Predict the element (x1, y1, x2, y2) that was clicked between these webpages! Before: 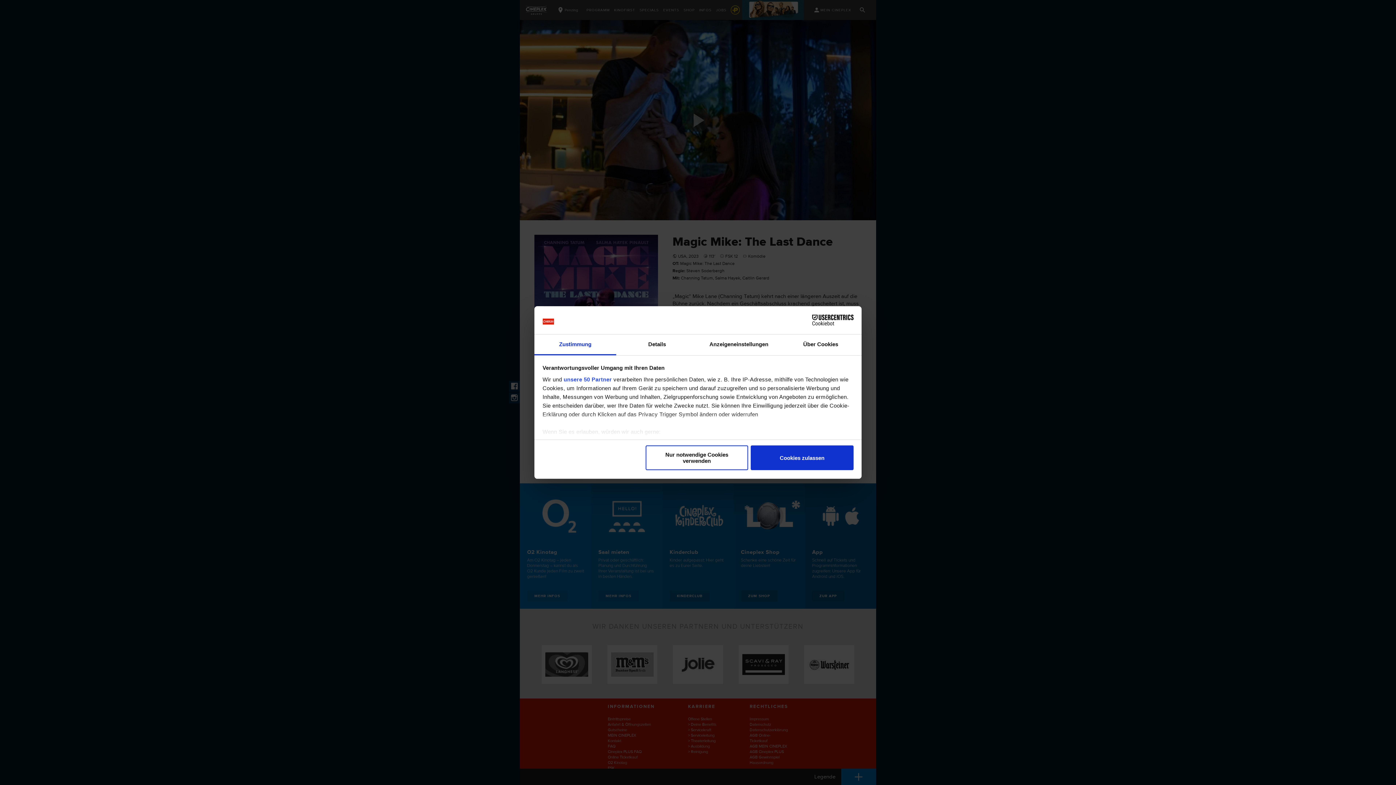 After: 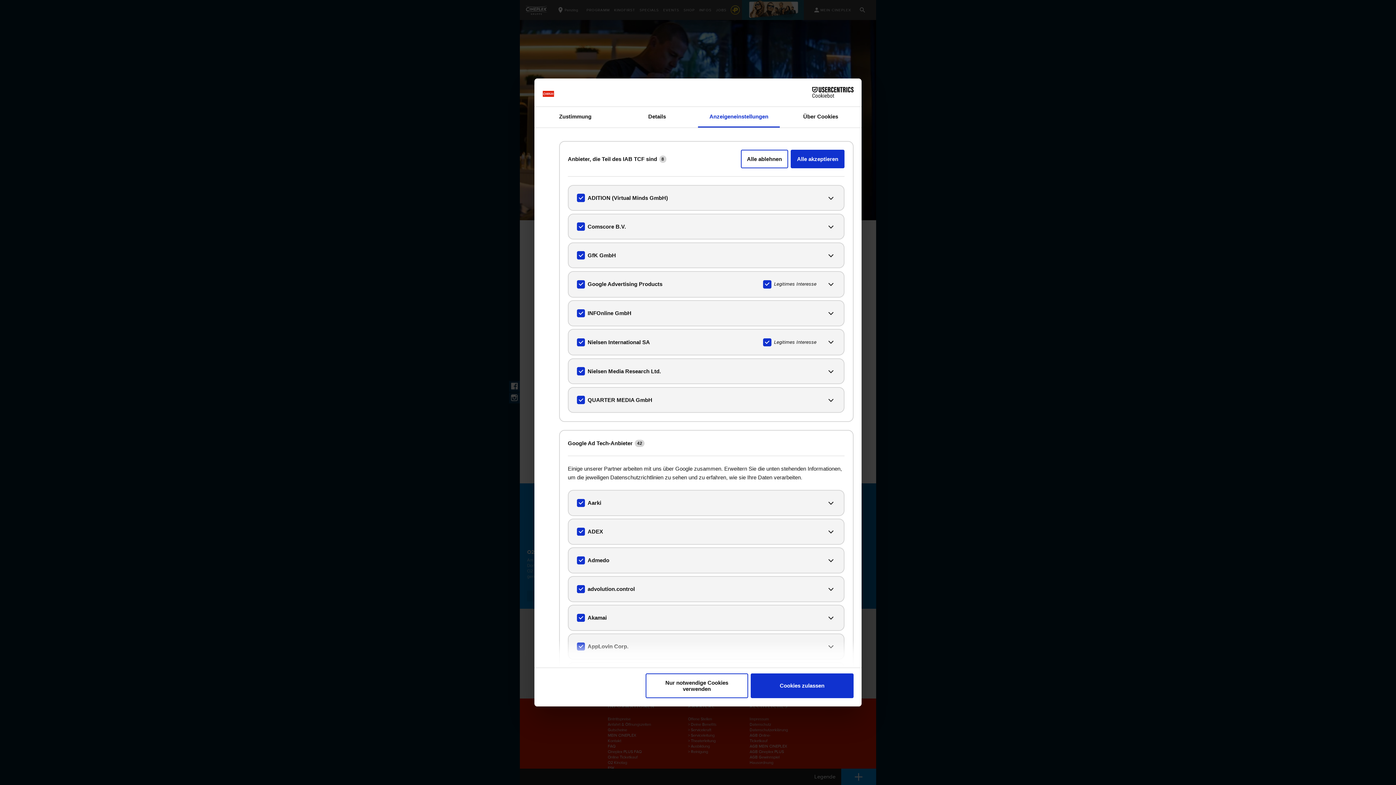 Action: label: unsere 50 Partner bbox: (563, 376, 612, 382)